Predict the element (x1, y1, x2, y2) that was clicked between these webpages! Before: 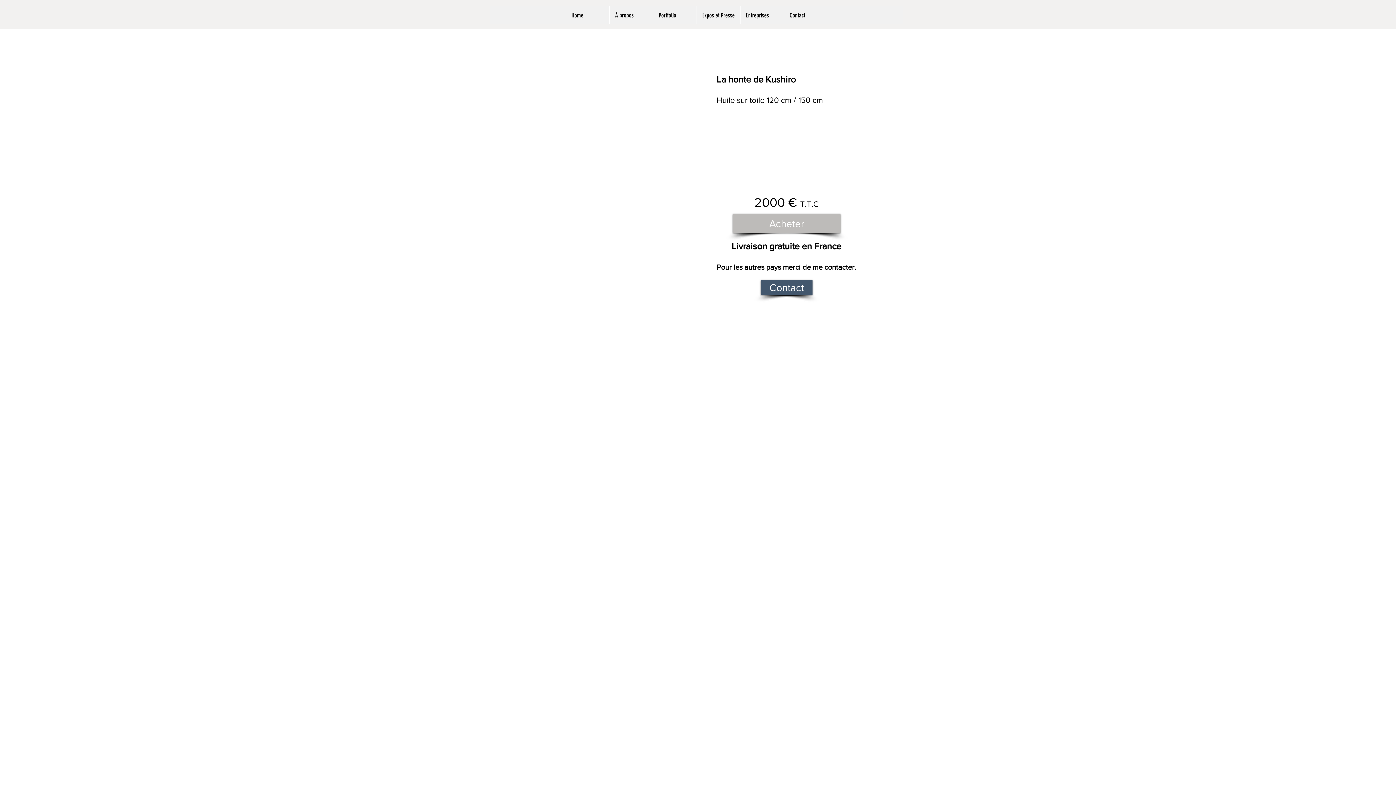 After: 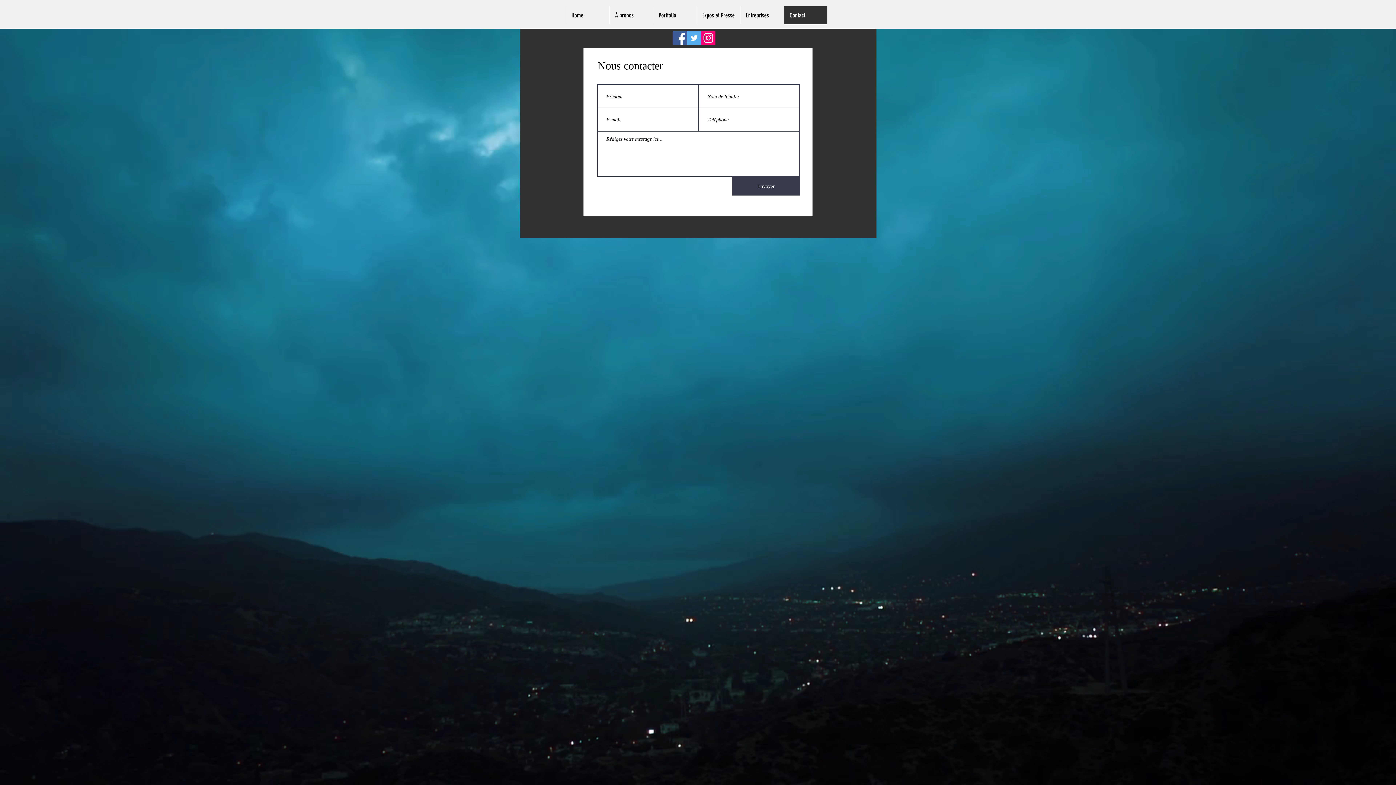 Action: label: Contact bbox: (761, 280, 812, 294)